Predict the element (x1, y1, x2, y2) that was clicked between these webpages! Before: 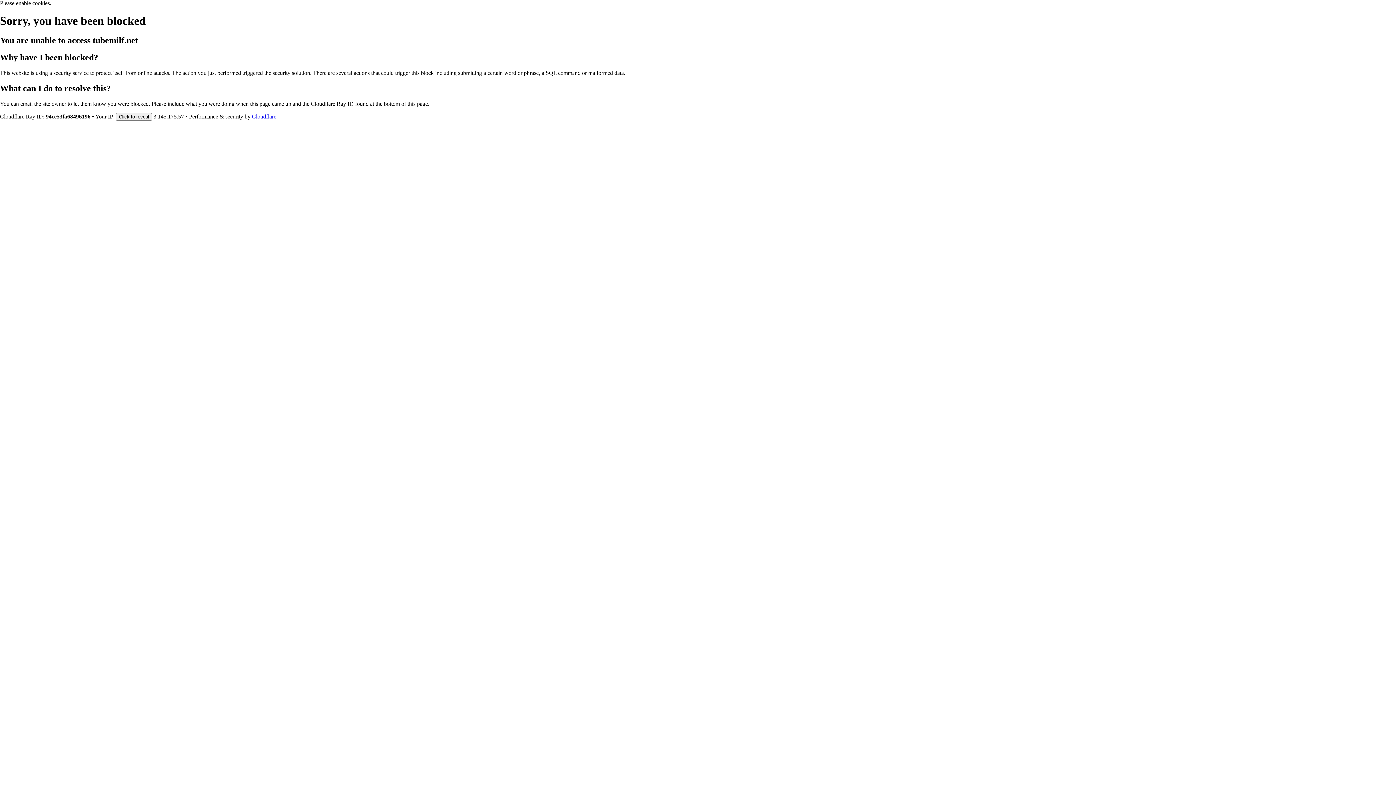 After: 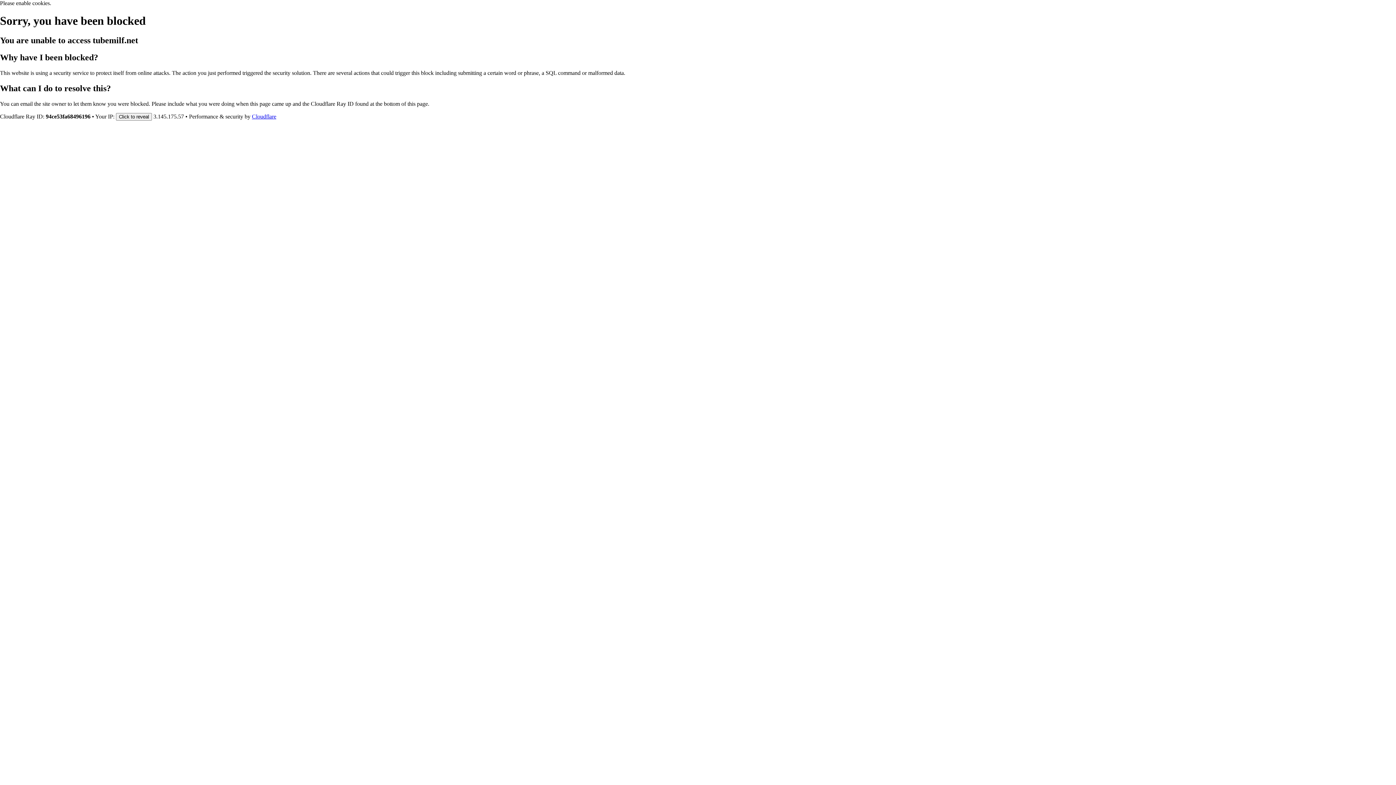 Action: label: Cloudflare bbox: (252, 113, 276, 119)